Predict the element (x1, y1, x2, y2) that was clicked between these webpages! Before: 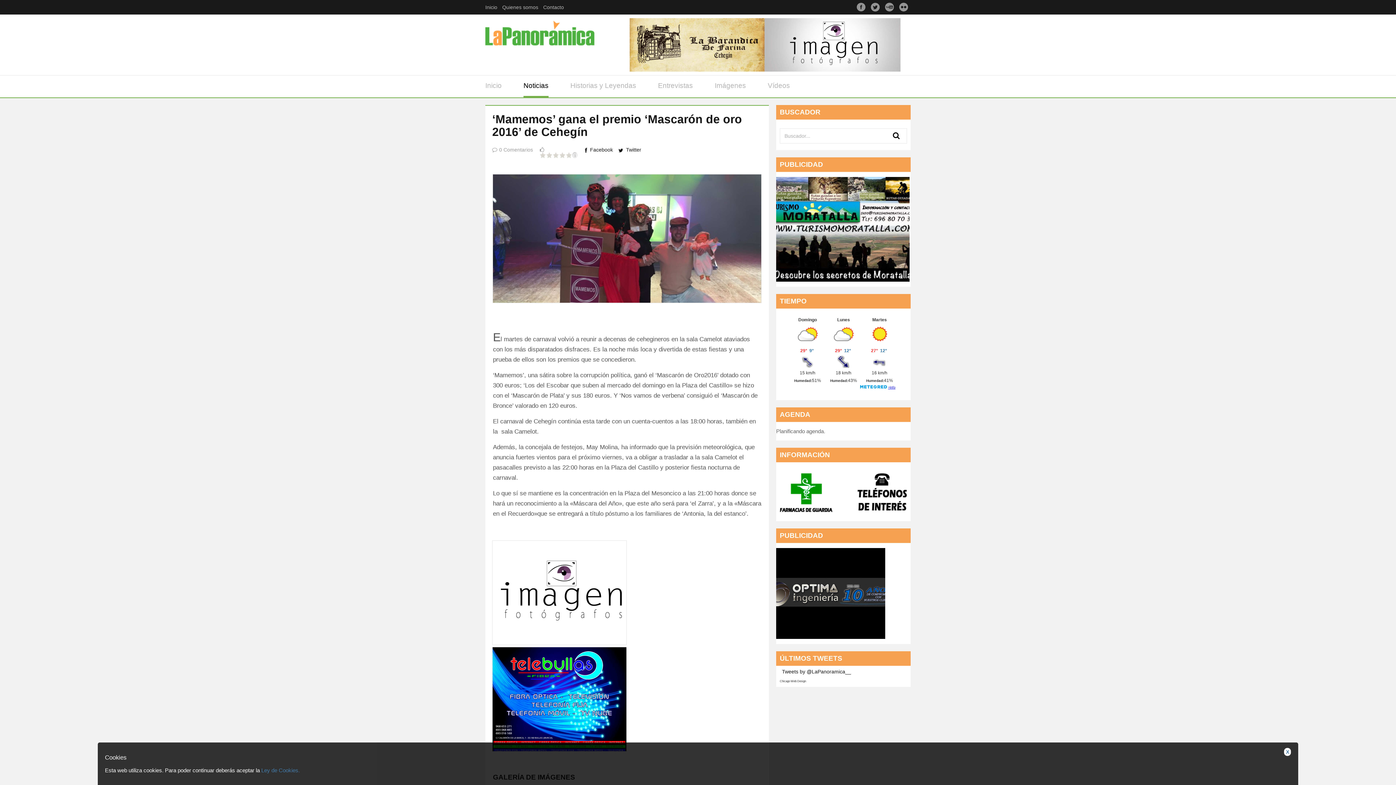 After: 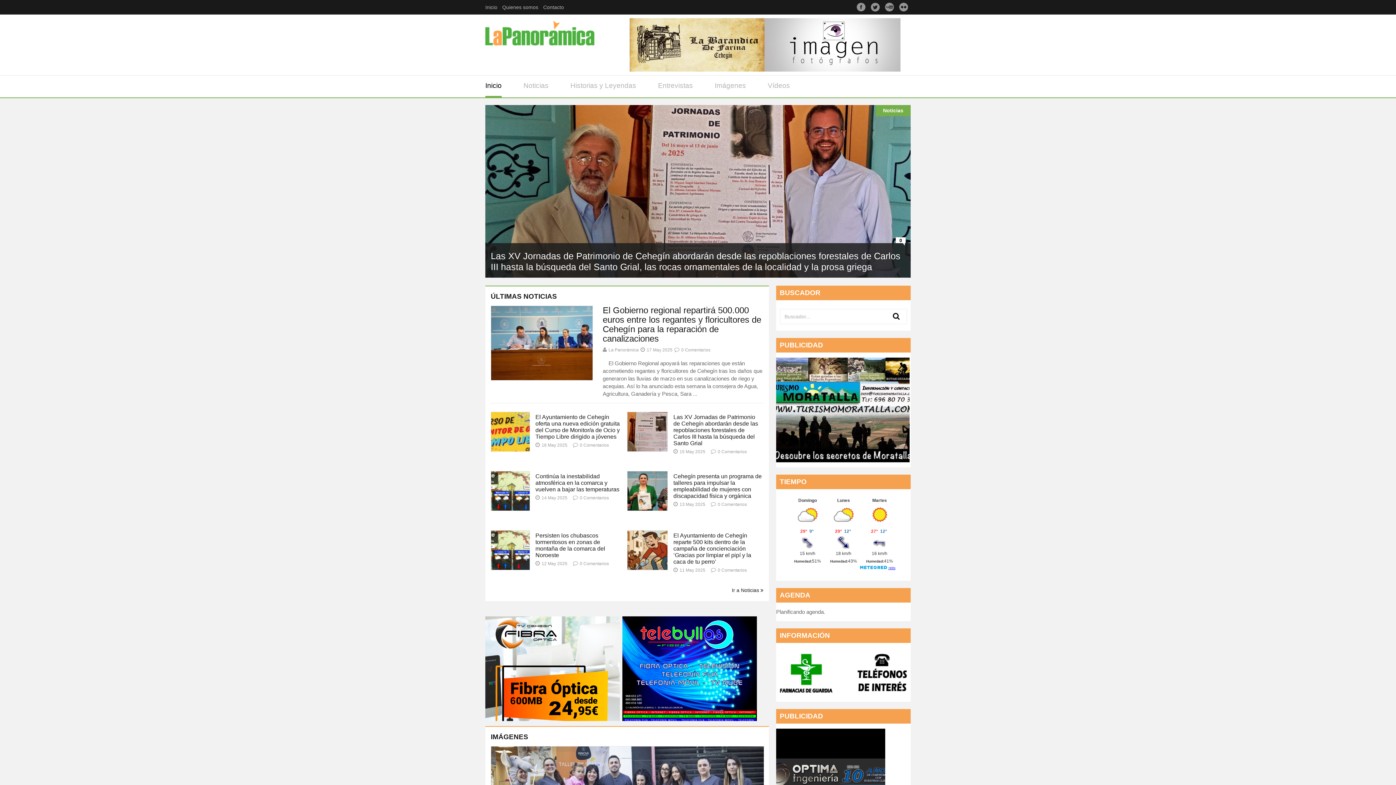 Action: label: Inicio bbox: (485, 0, 499, 14)